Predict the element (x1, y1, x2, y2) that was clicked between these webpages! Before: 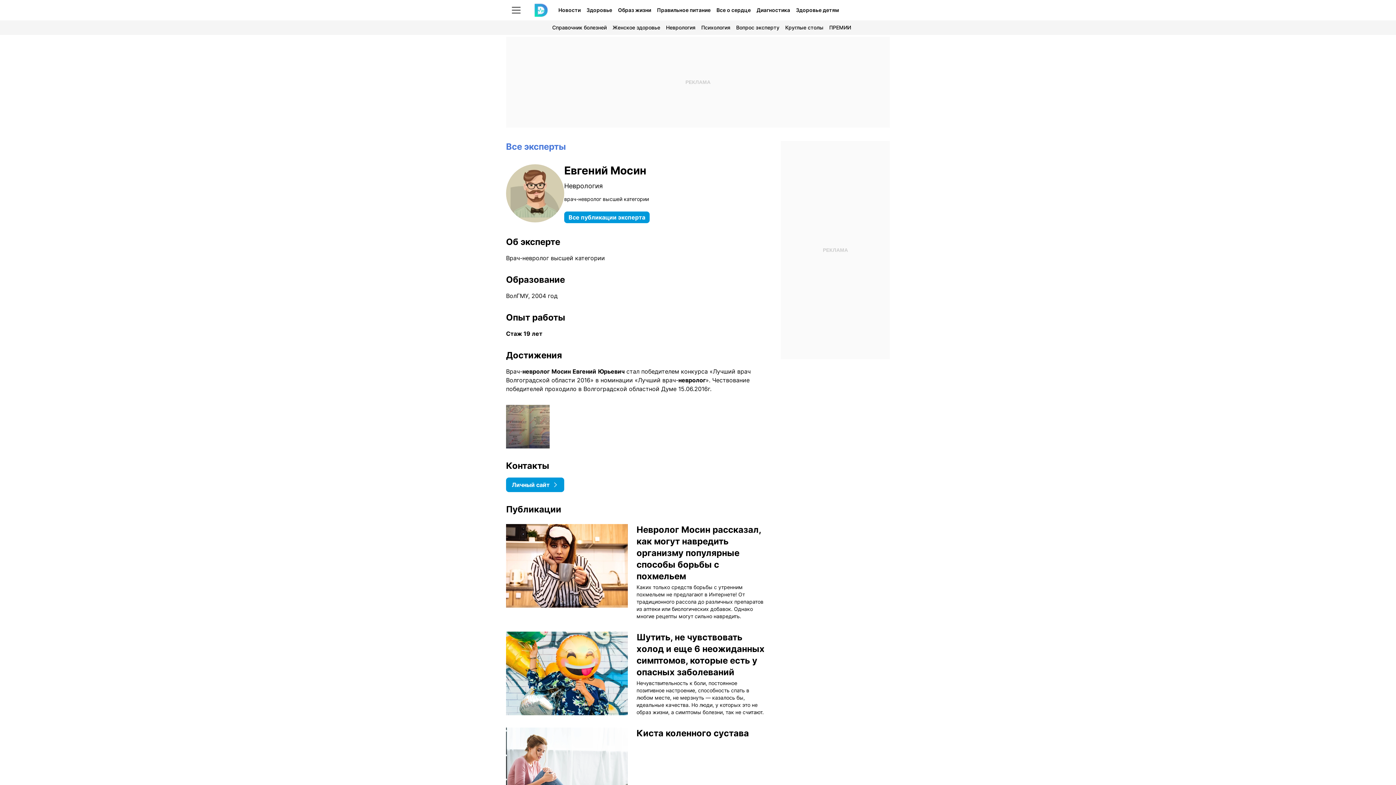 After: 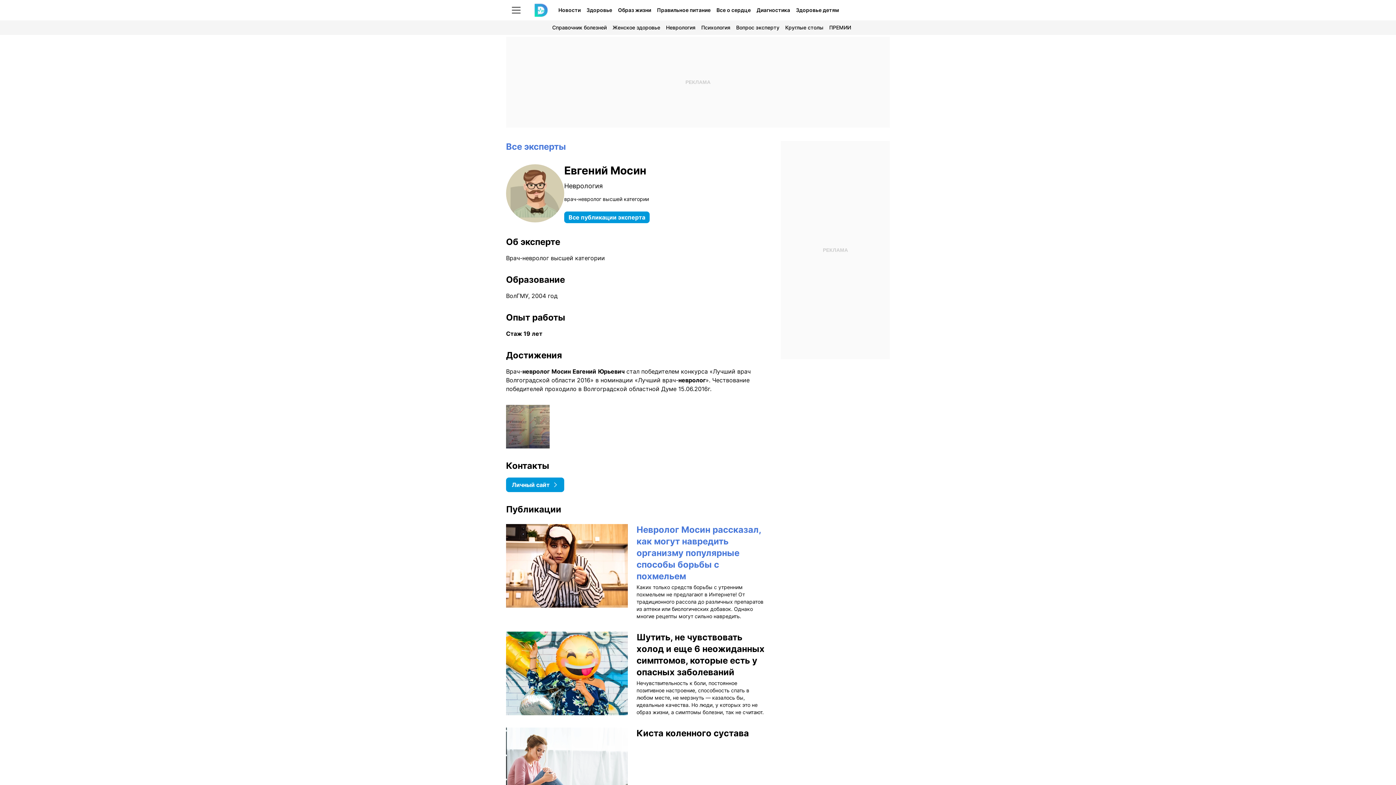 Action: bbox: (636, 524, 761, 581) label: Невролог Мосин рассказал, как могут навредить организму популярные способы борьбы с похмельем